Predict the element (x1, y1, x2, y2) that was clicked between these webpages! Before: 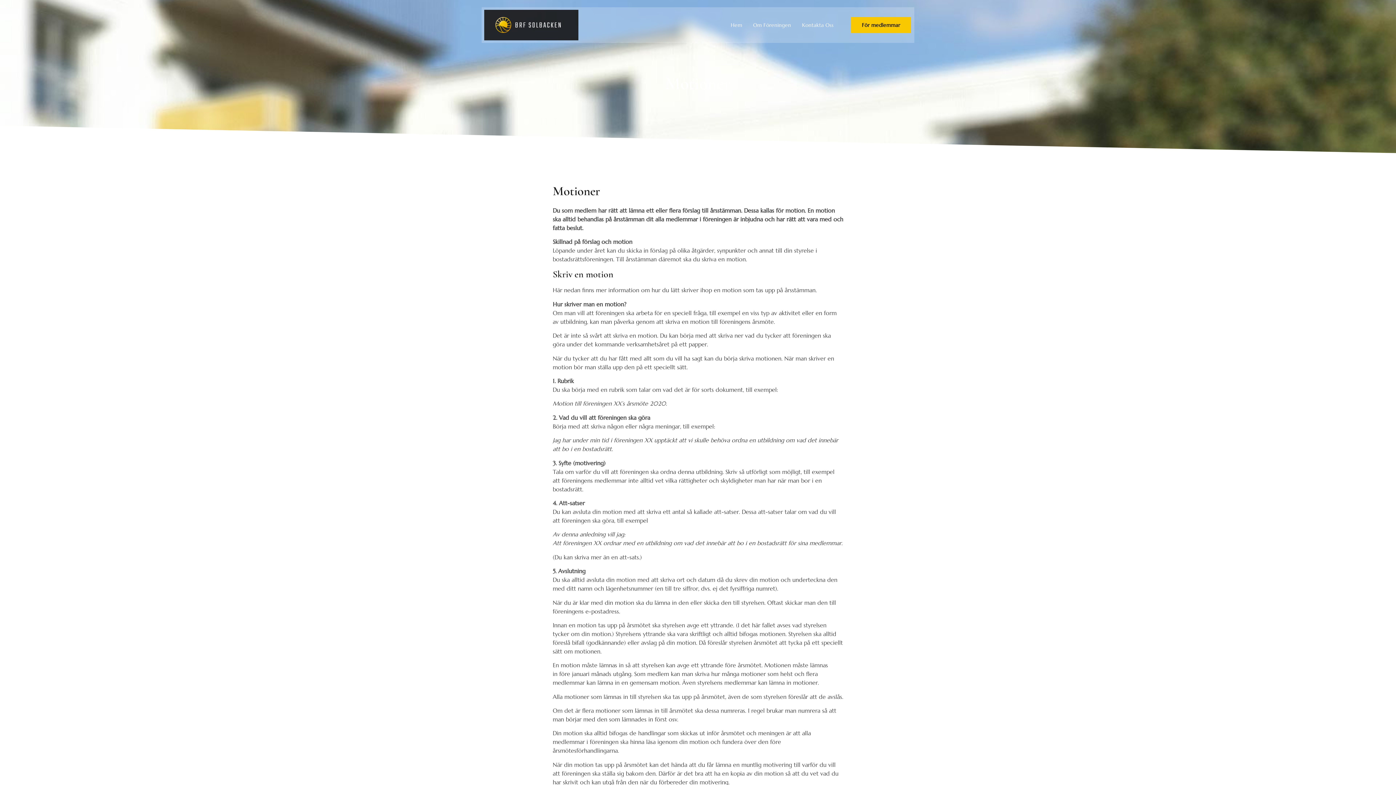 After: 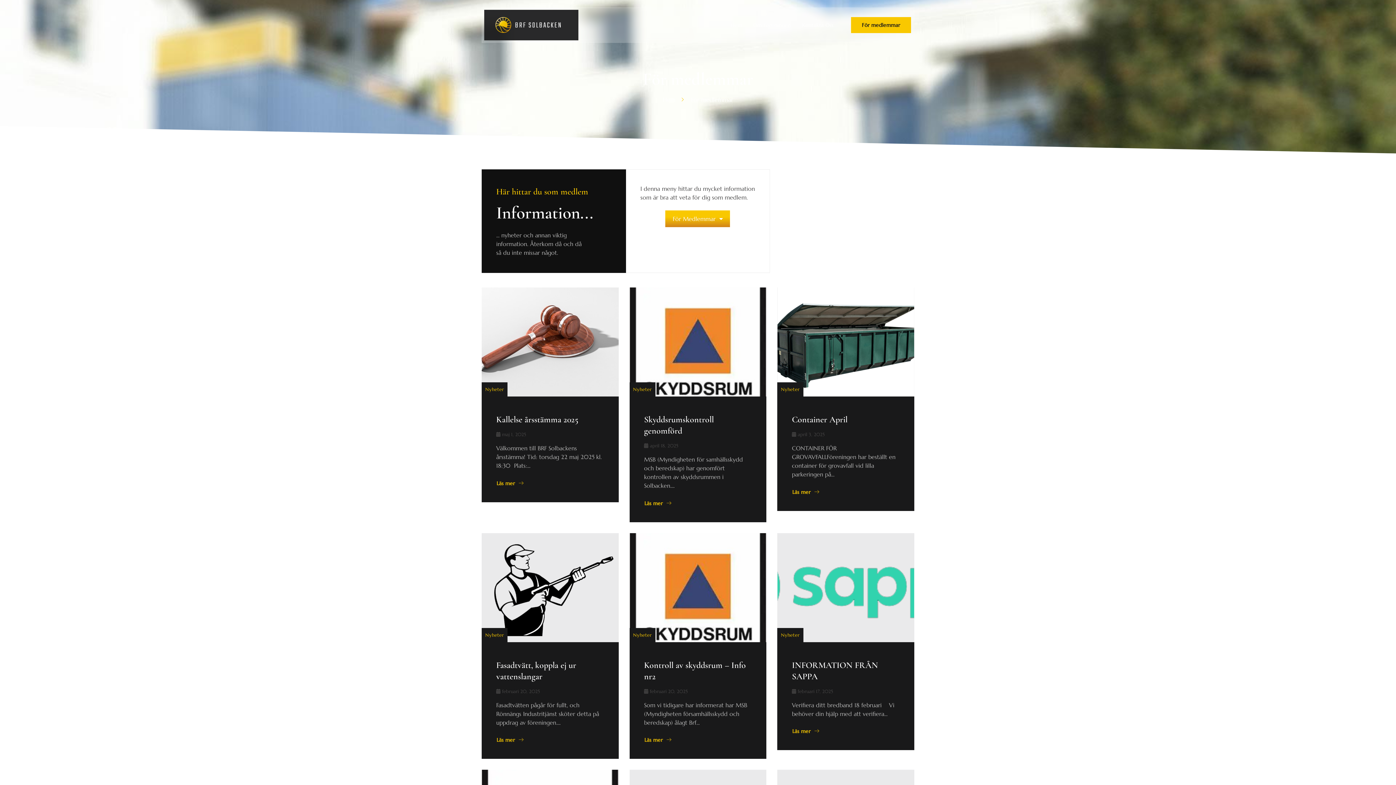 Action: label: För medlemmar bbox: (851, 17, 911, 33)